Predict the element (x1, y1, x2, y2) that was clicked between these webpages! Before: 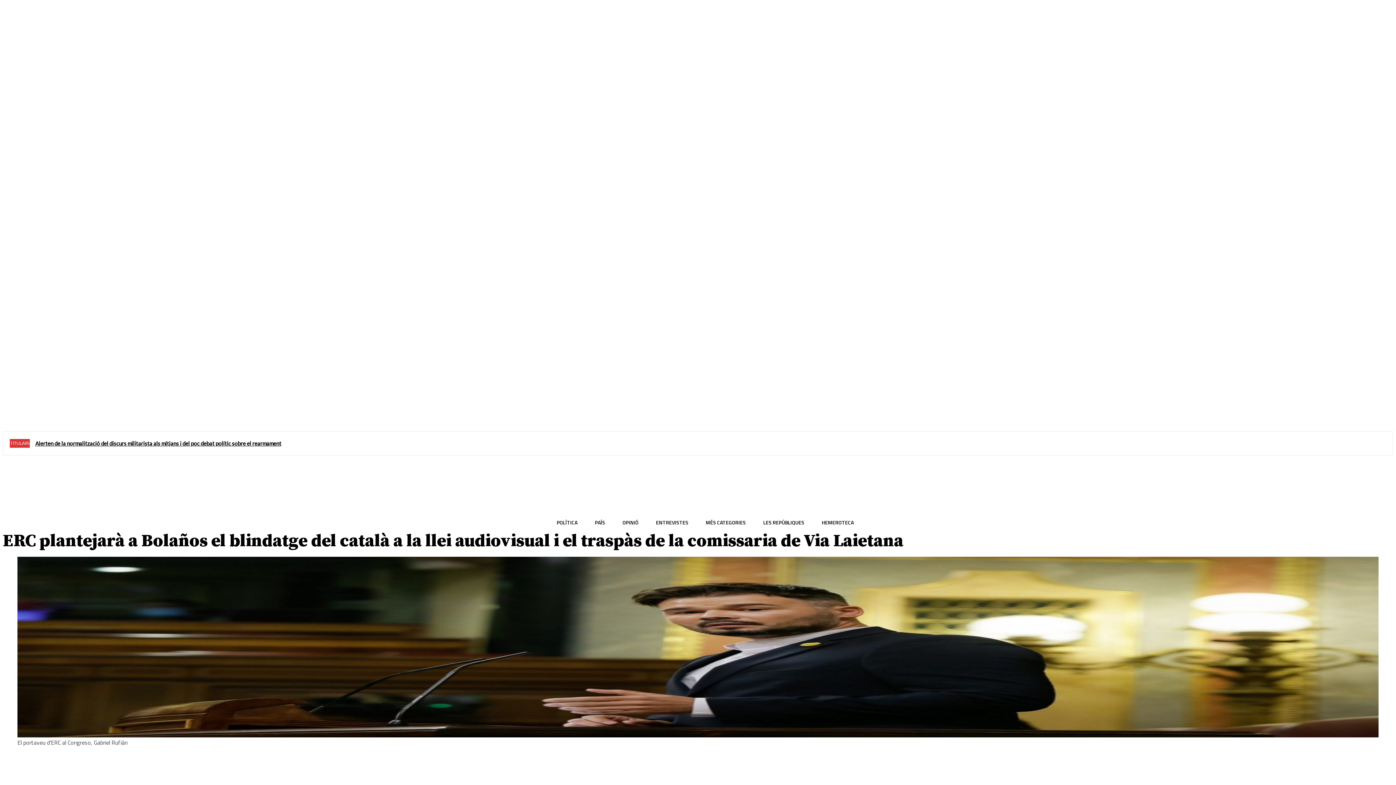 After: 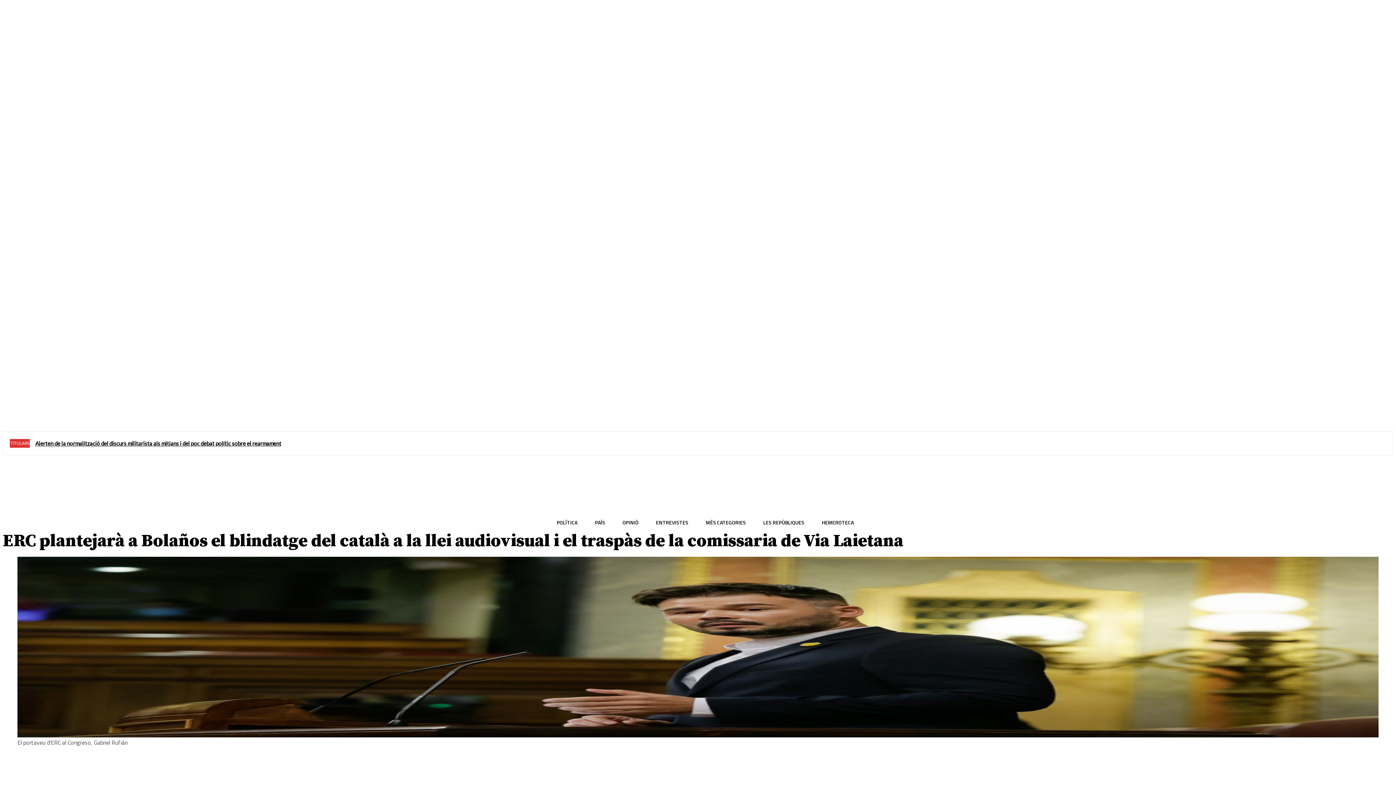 Action: bbox: (121, 401, 133, 414)